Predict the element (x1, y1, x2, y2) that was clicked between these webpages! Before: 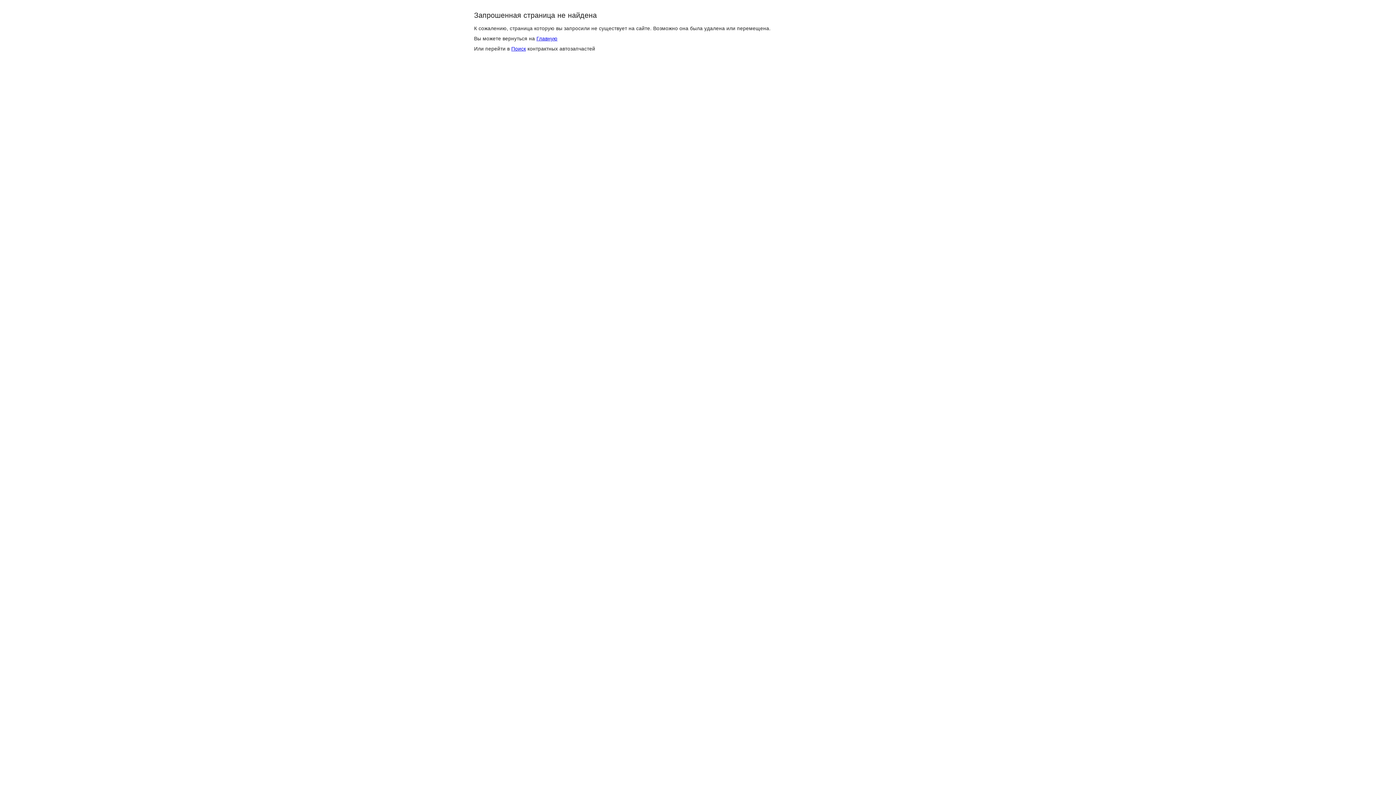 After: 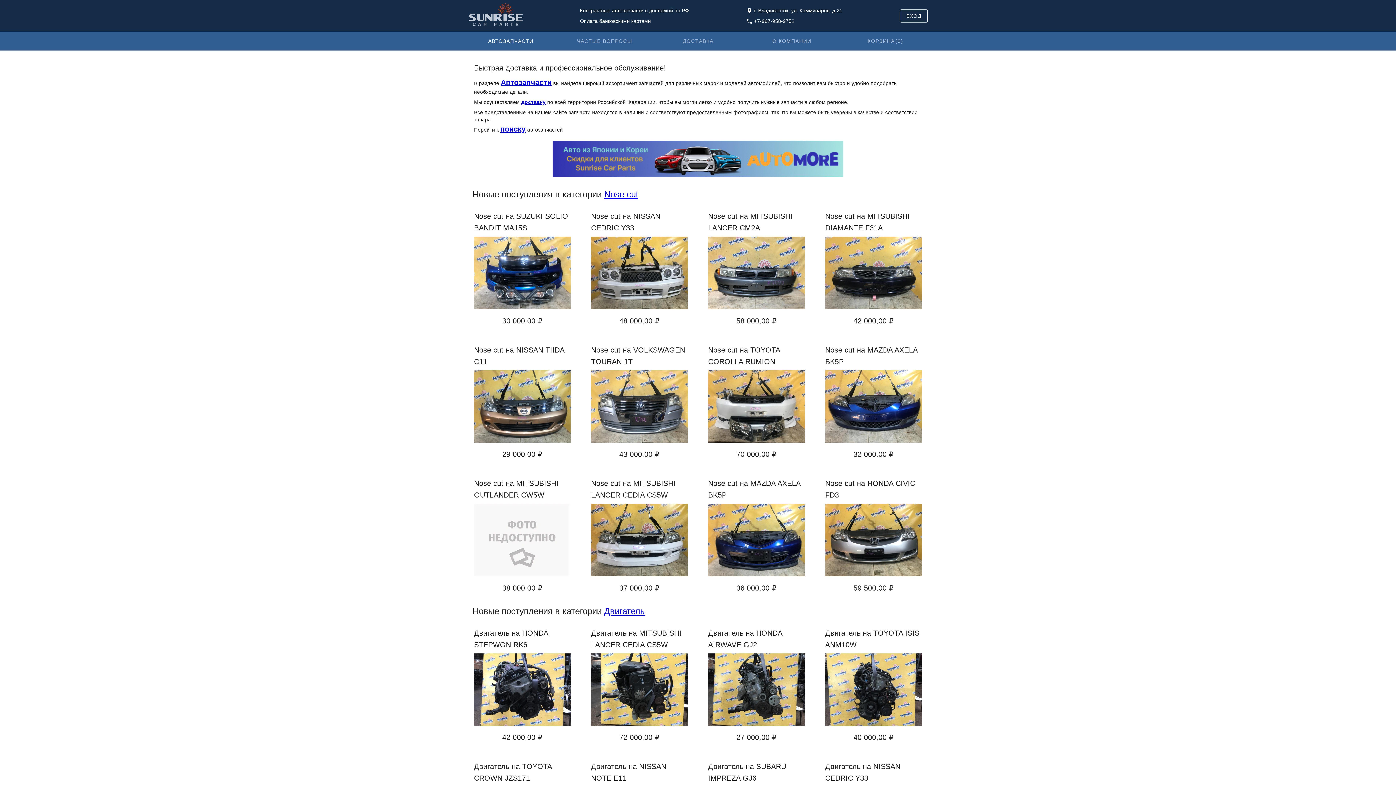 Action: label: Главную bbox: (536, 35, 557, 41)